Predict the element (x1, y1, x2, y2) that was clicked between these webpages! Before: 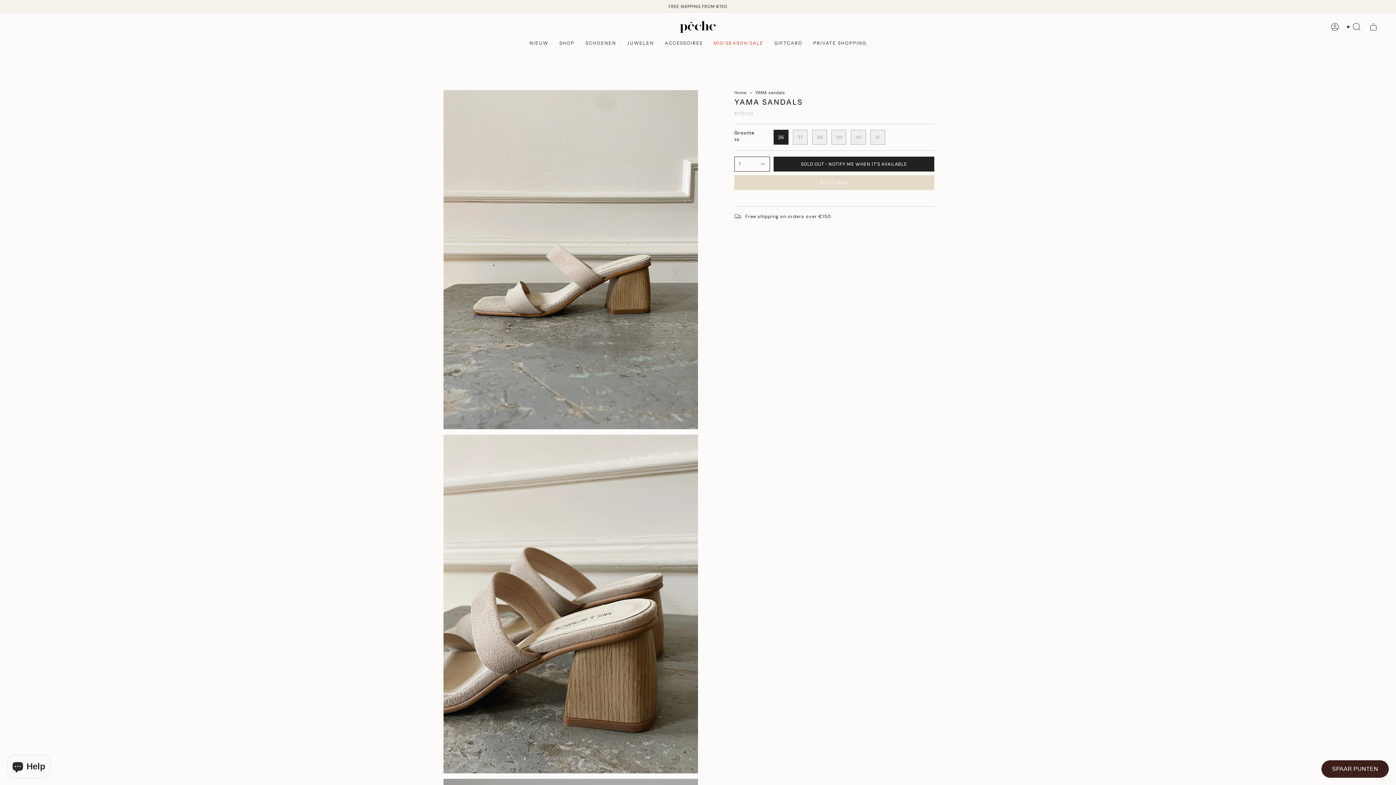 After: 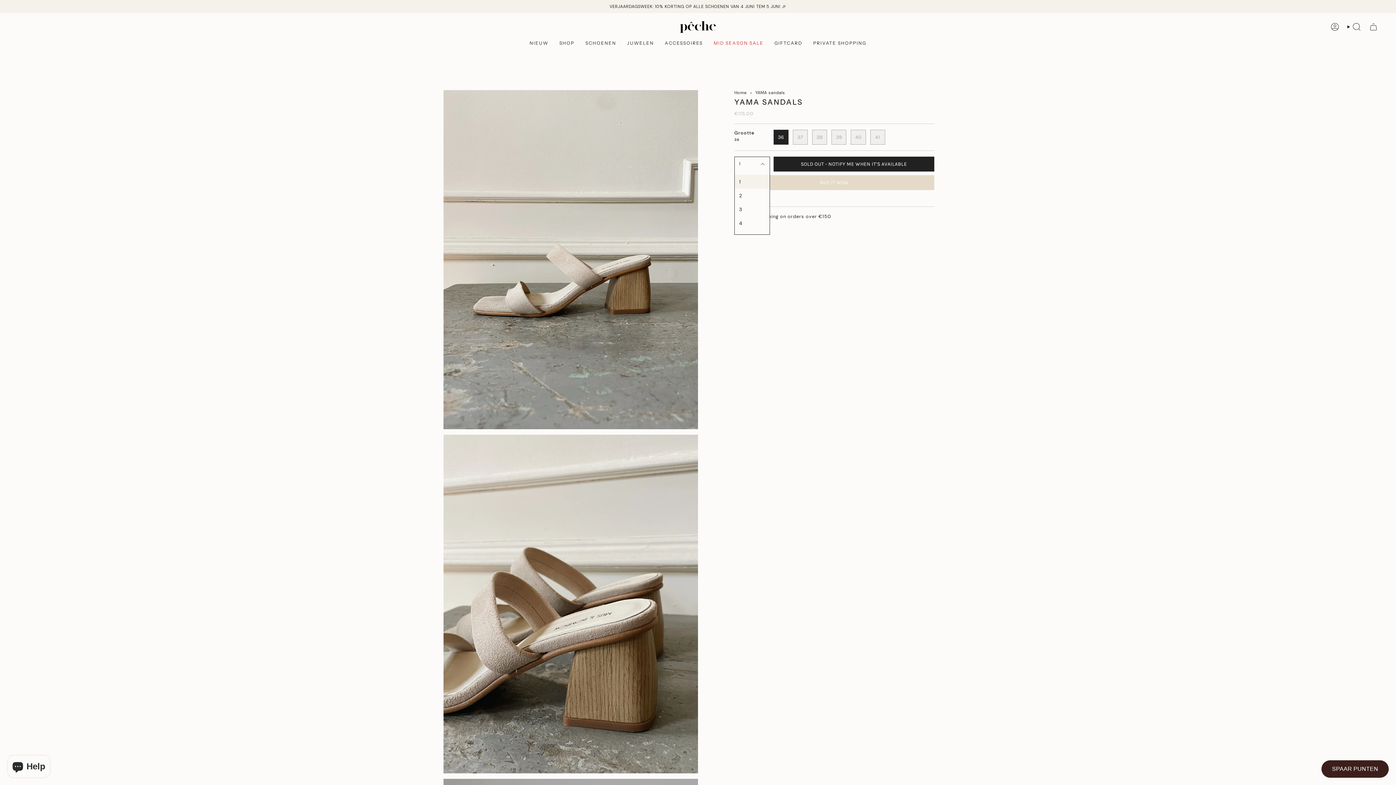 Action: bbox: (734, 156, 770, 171) label: 1